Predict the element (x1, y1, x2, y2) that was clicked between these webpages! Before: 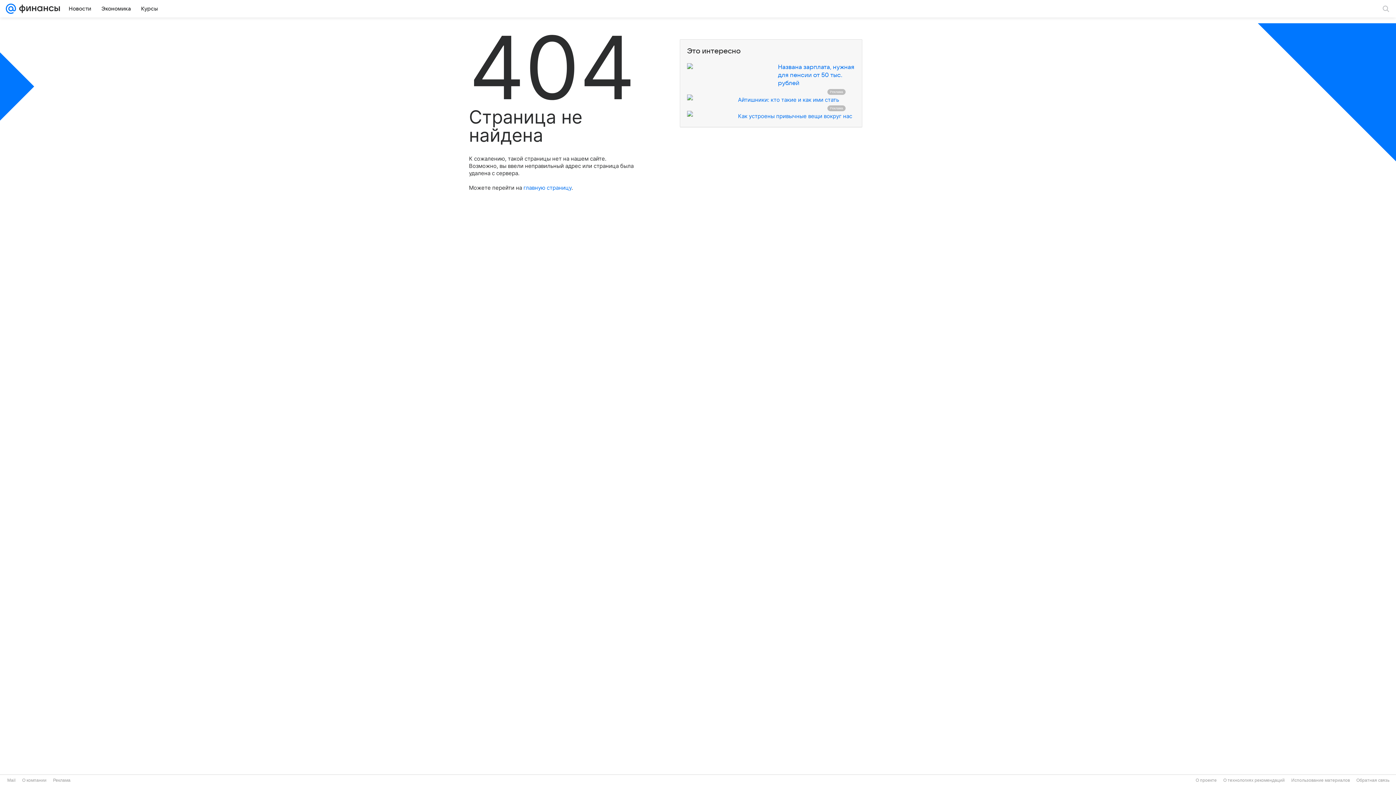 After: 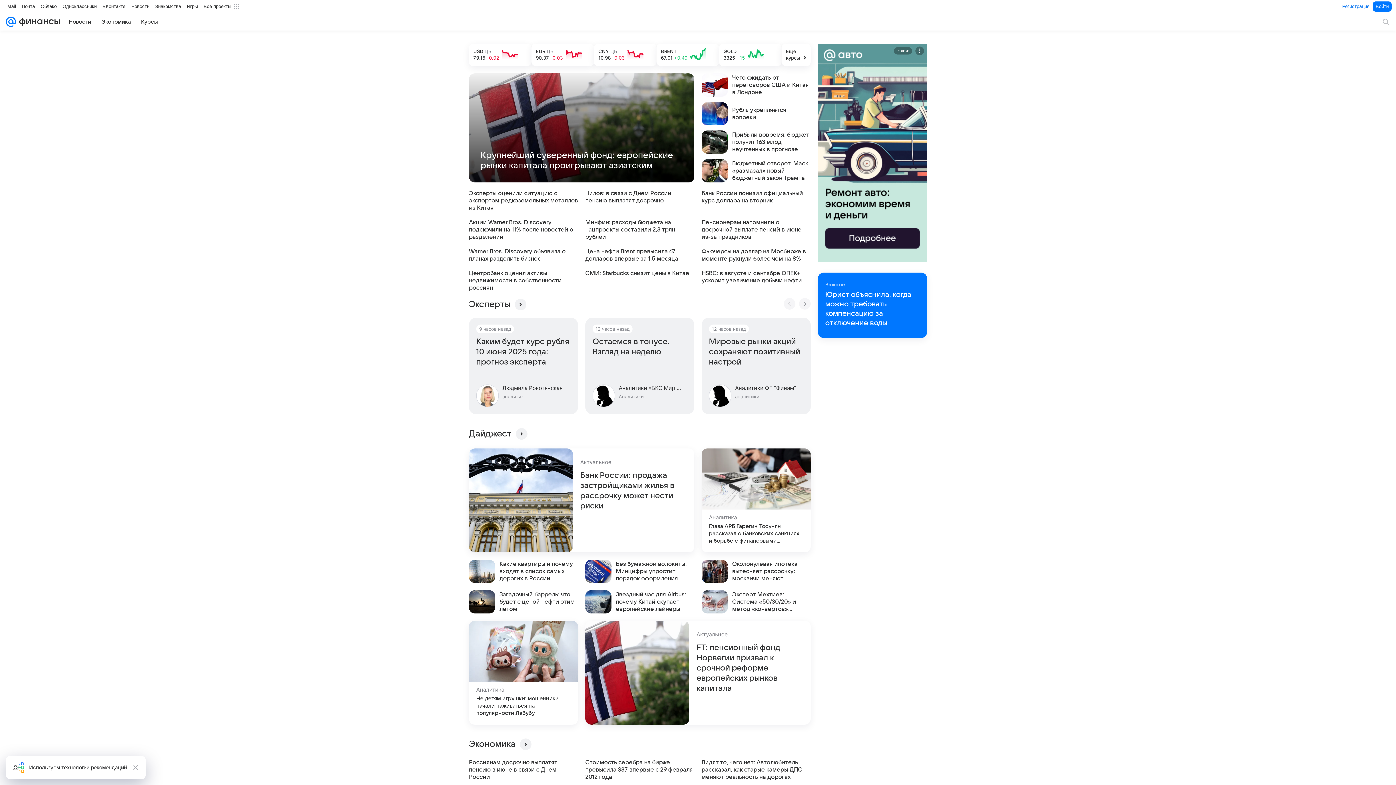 Action: bbox: (16, 0, 60, 17)